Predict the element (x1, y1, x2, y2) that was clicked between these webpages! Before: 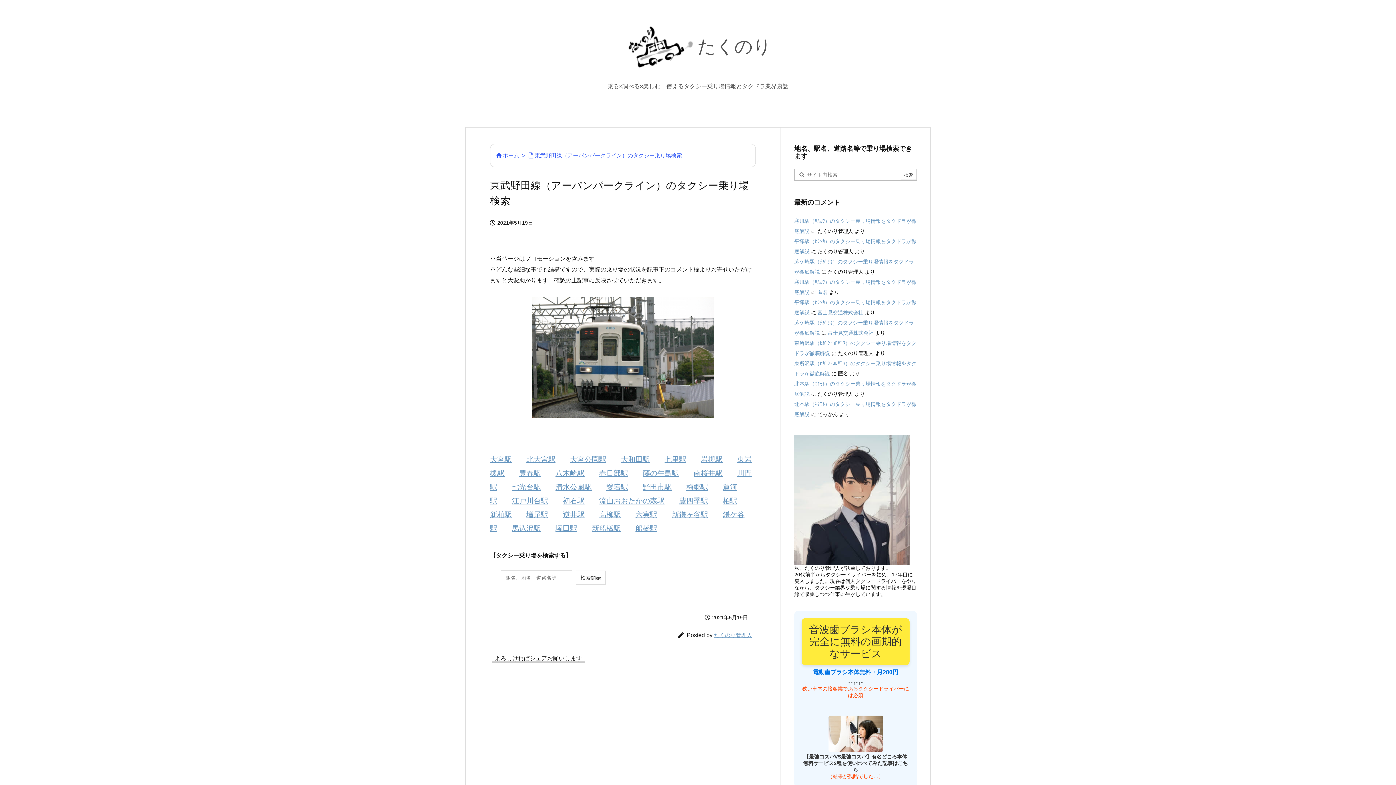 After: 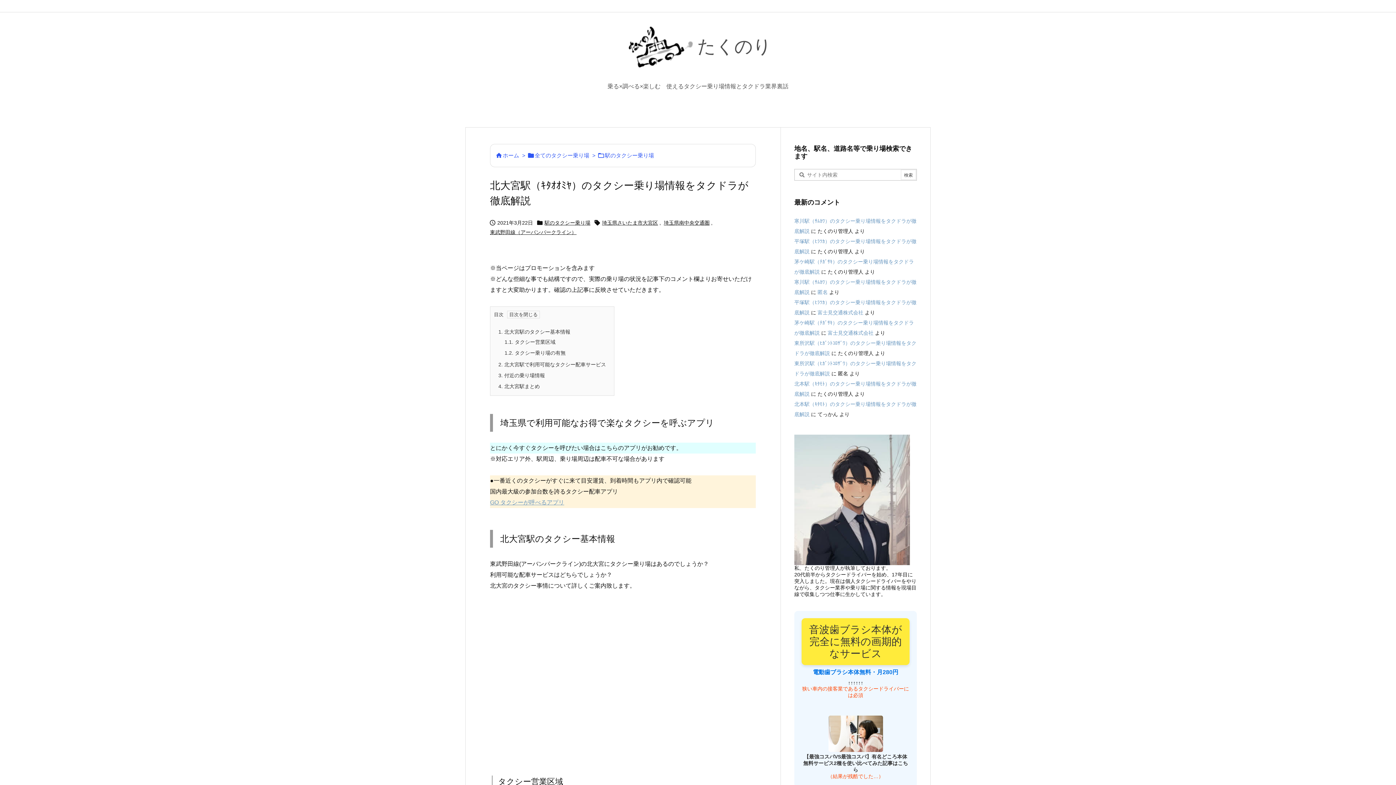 Action: label: 北大宮駅 bbox: (526, 455, 555, 463)